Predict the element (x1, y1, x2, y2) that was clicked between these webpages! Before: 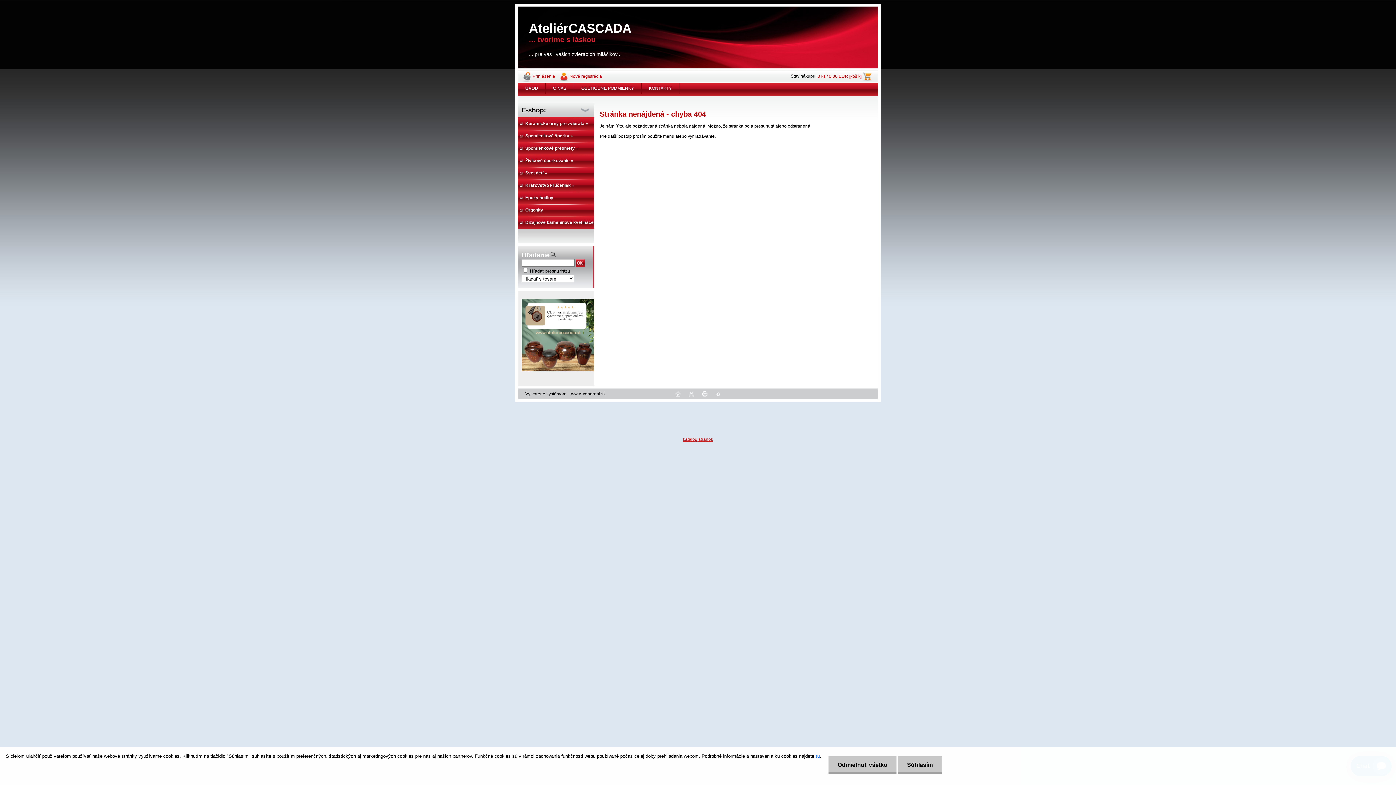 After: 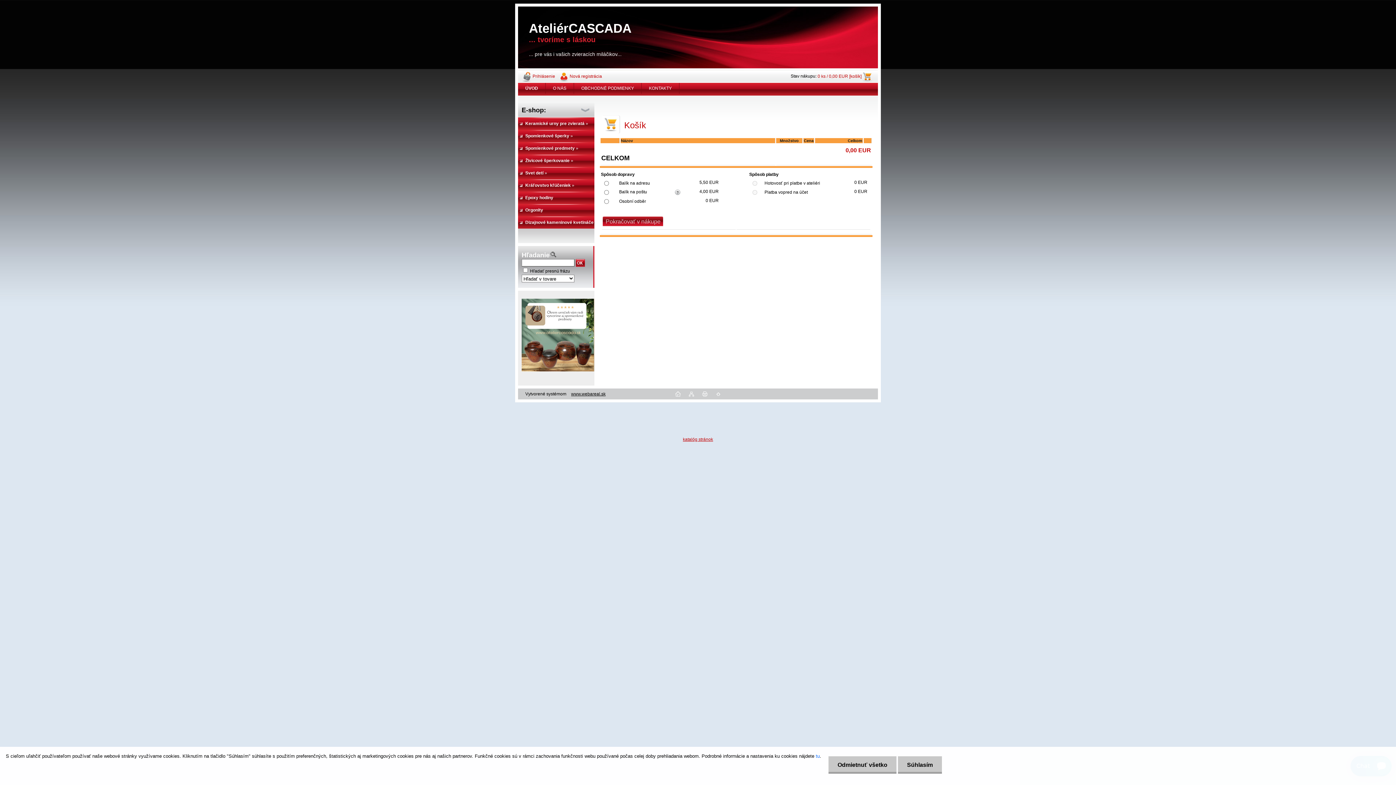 Action: label: 0 ks / 0,00 EUR [košík] bbox: (817, 70, 874, 82)